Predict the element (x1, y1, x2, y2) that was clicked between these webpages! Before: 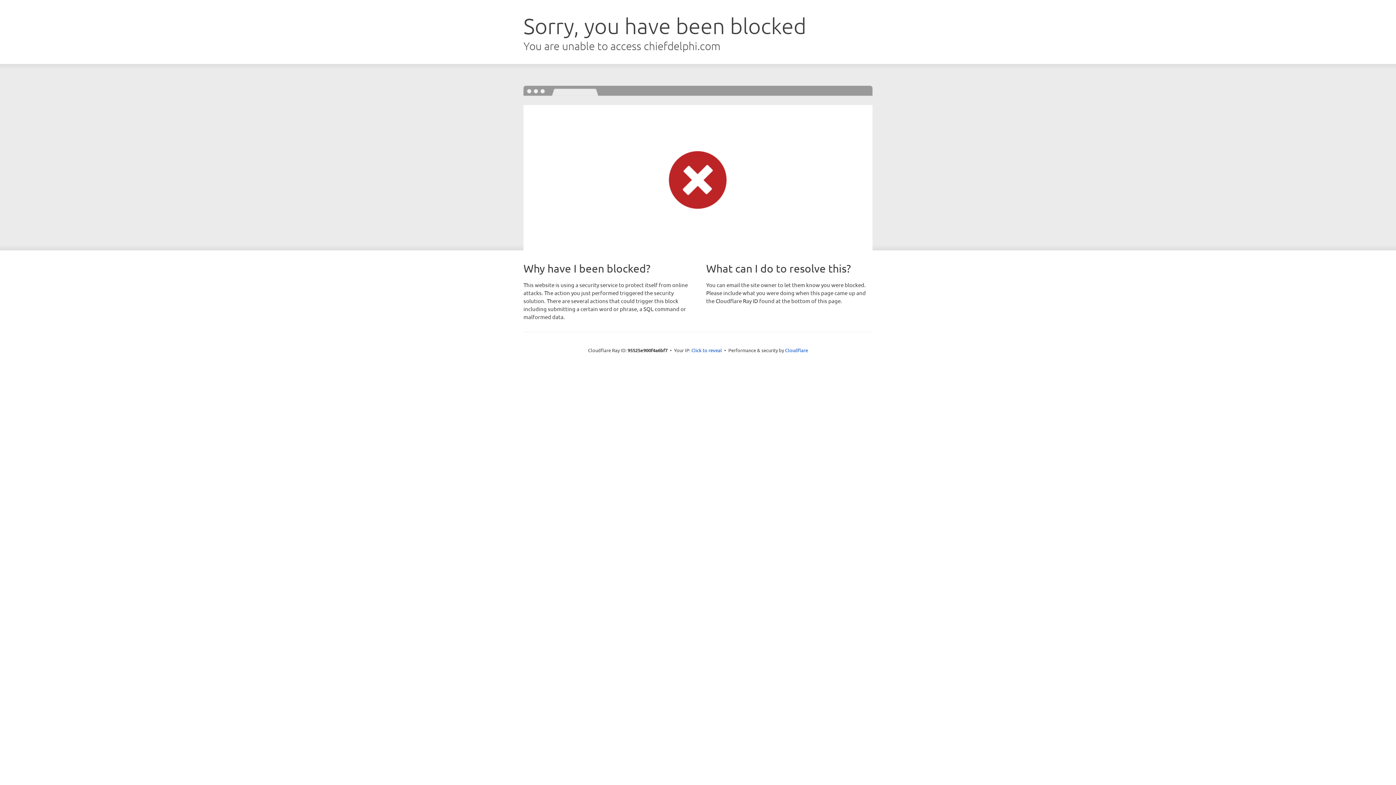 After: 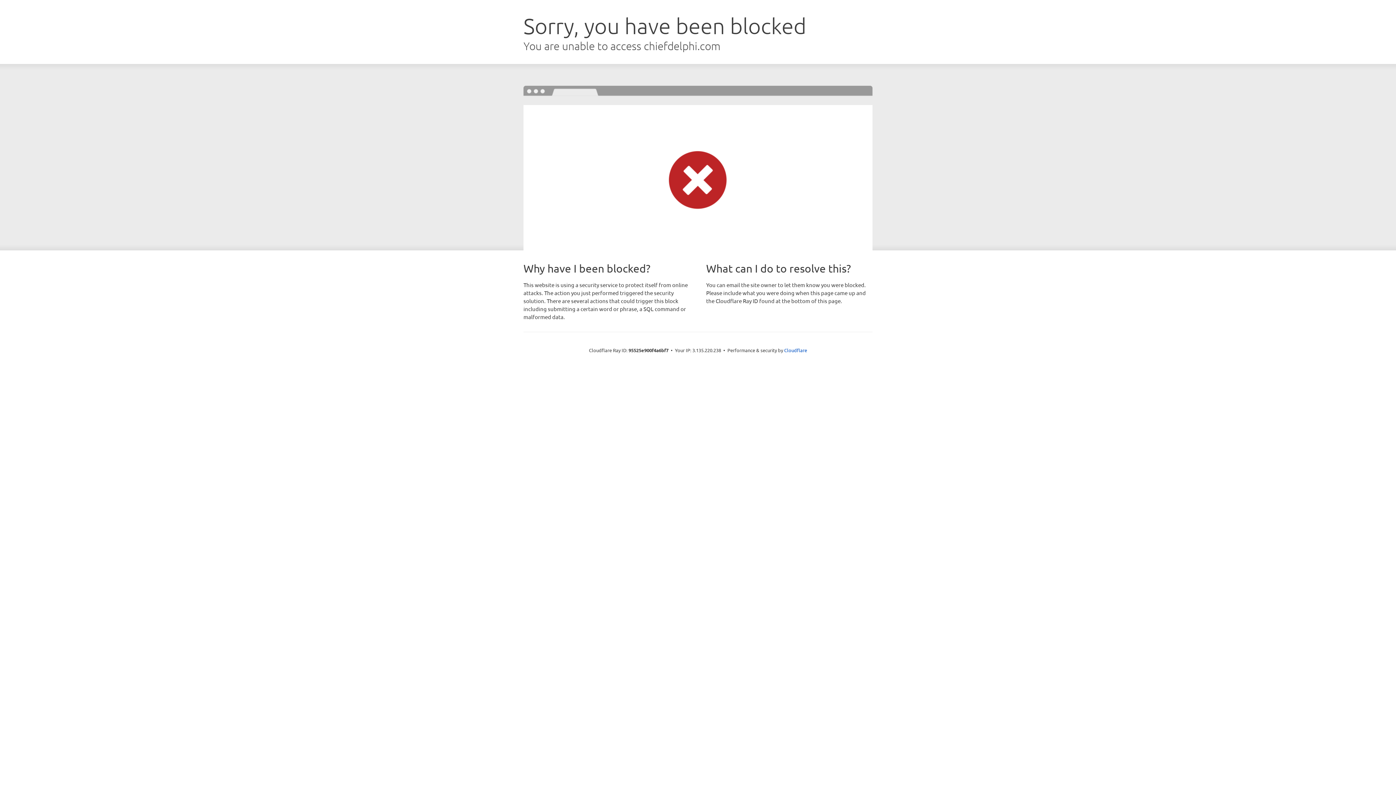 Action: bbox: (691, 346, 722, 353) label: Click to reveal